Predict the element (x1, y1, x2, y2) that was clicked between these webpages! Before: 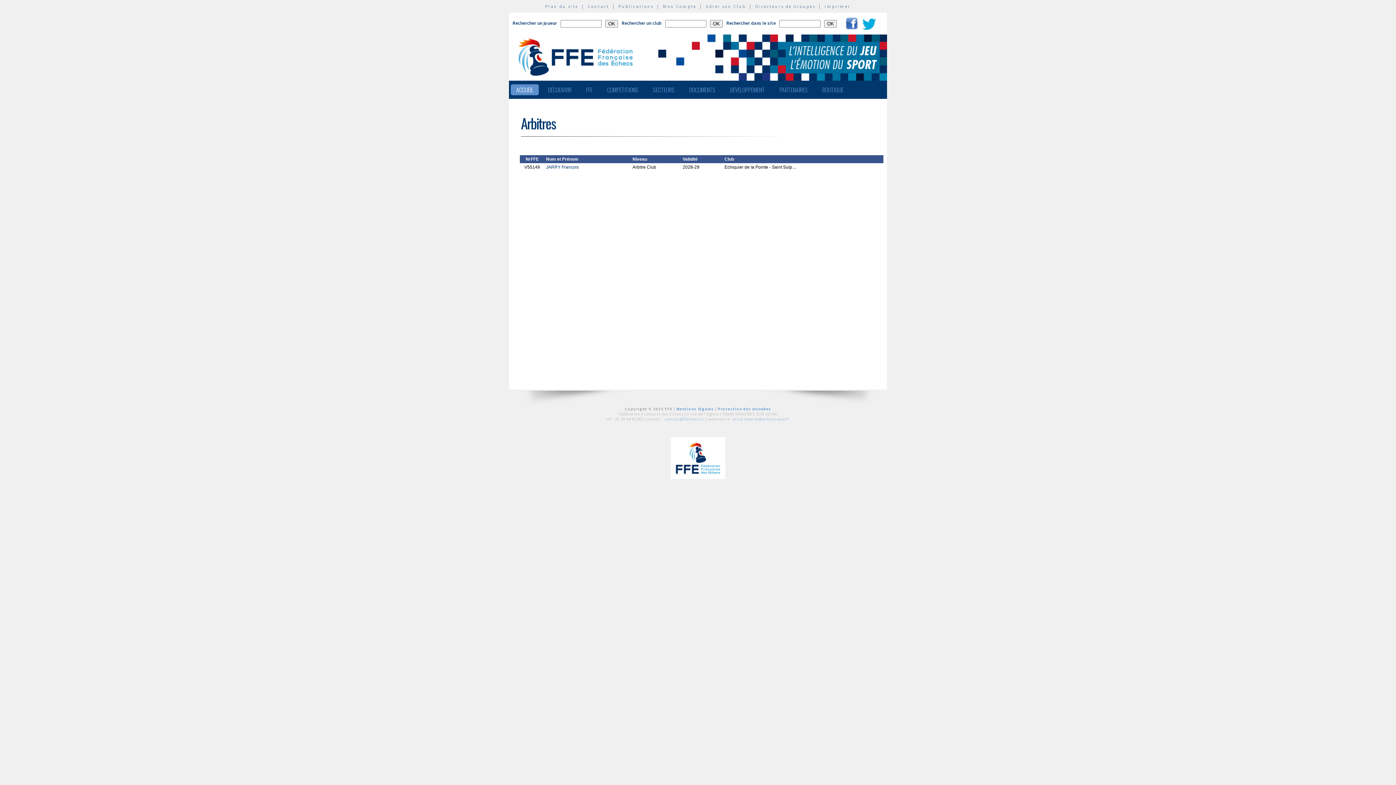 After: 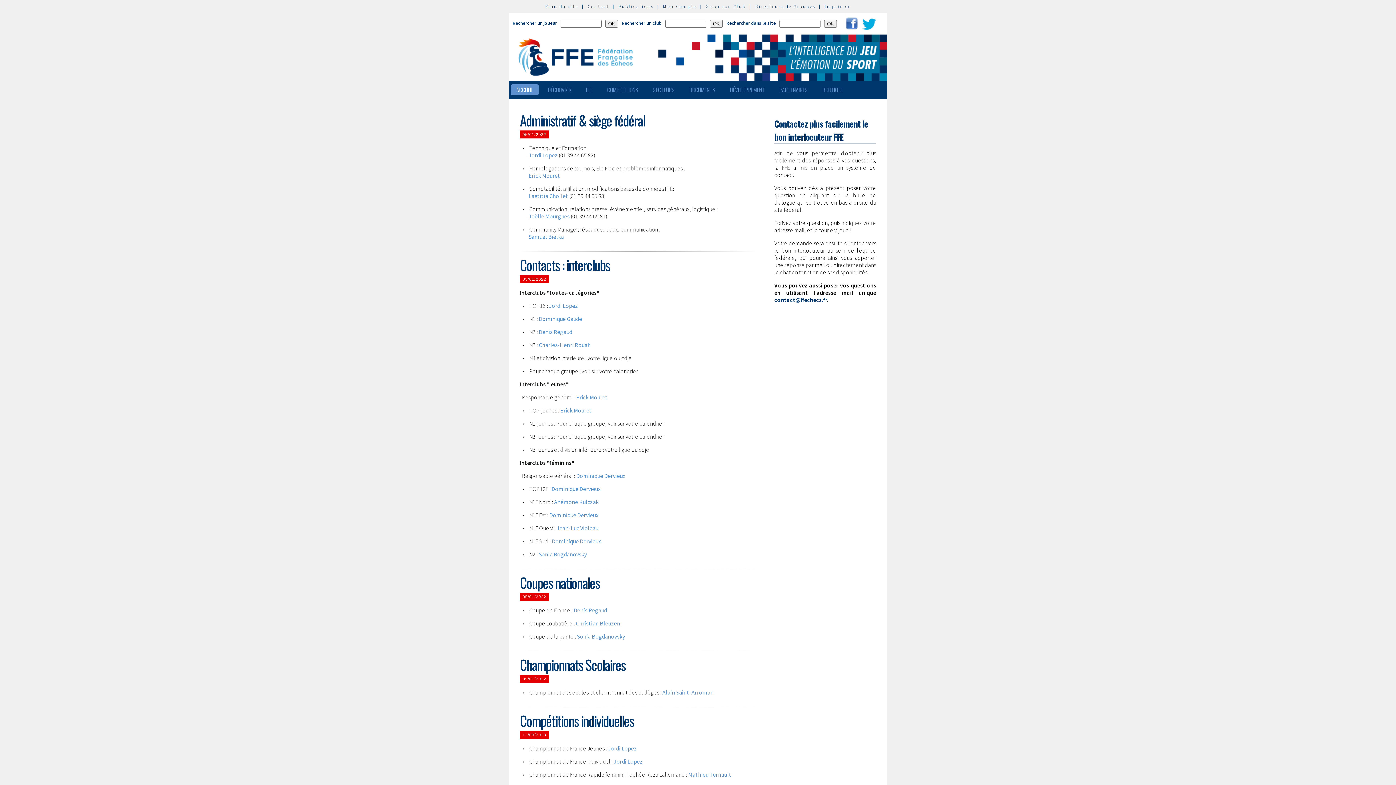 Action: label: Contact bbox: (588, 3, 609, 9)